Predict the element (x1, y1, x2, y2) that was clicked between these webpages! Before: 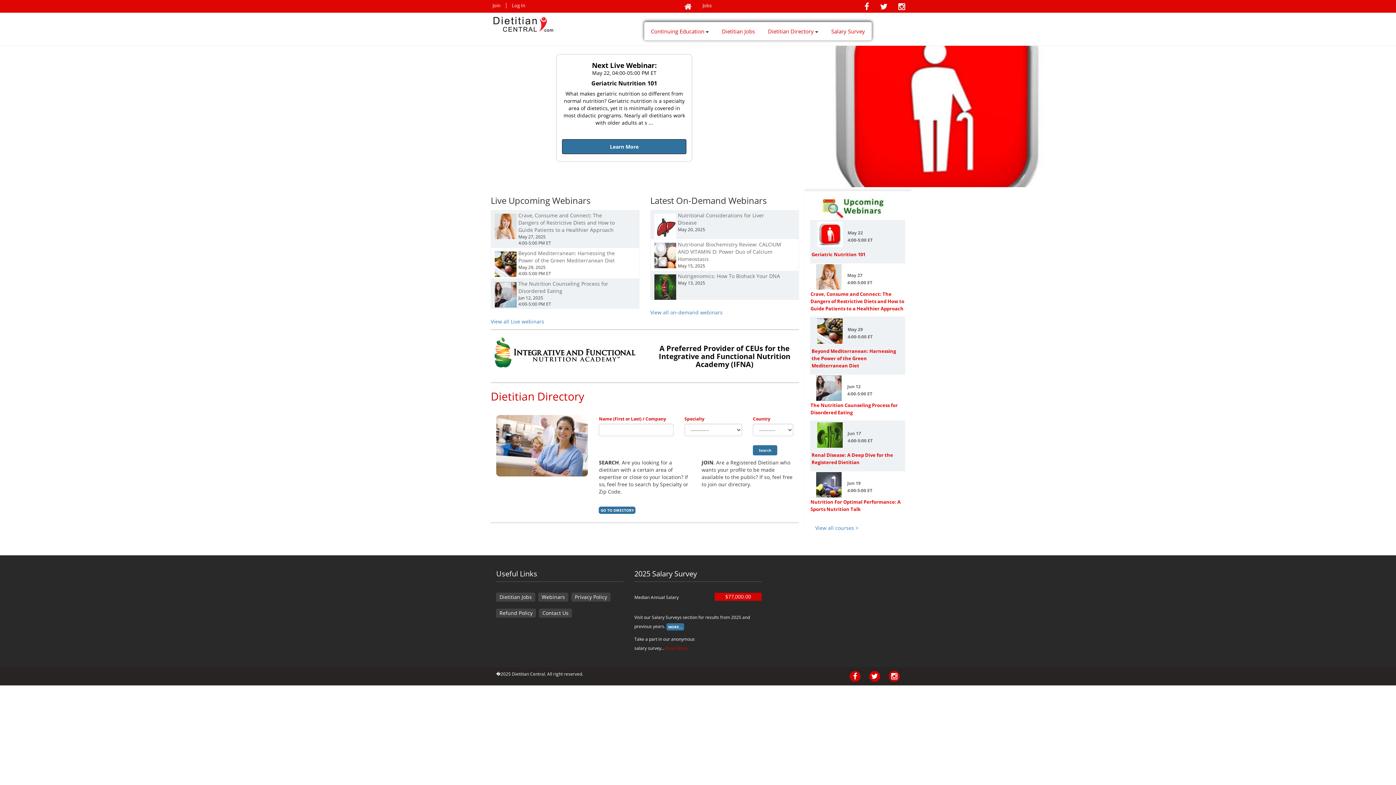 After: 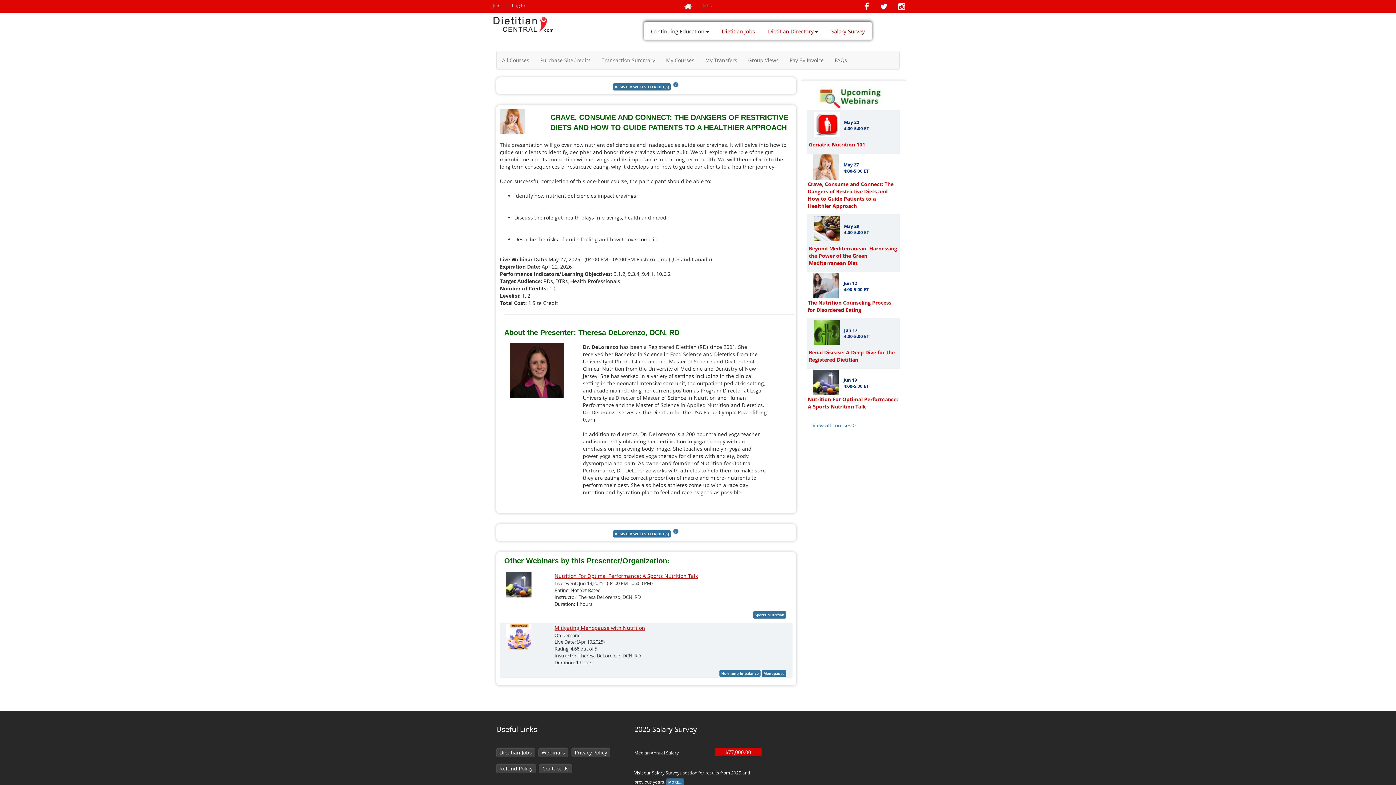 Action: label: Crave, Consume and Connect: The Dangers of Restrictive Diets and How to Guide Patients to a Healthier Approach bbox: (810, 290, 904, 312)